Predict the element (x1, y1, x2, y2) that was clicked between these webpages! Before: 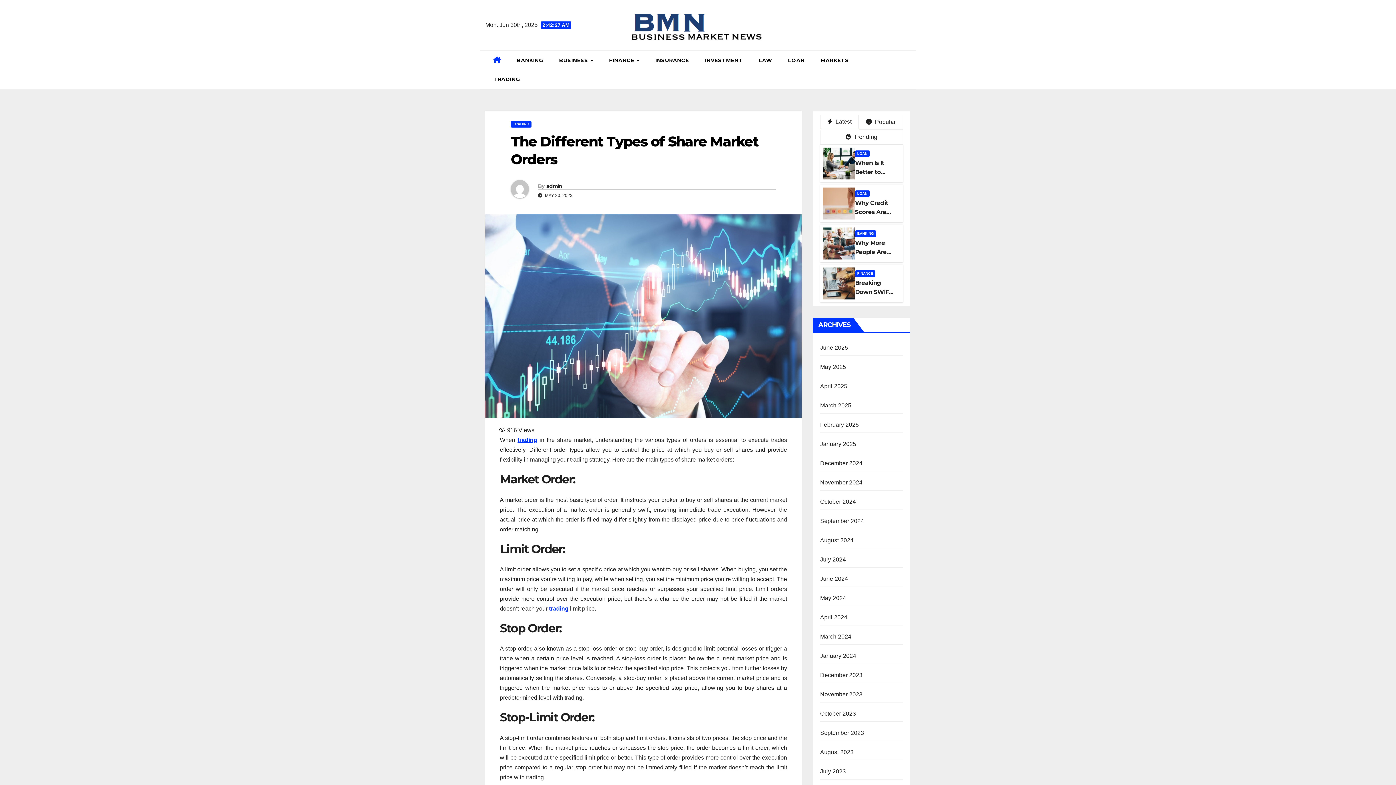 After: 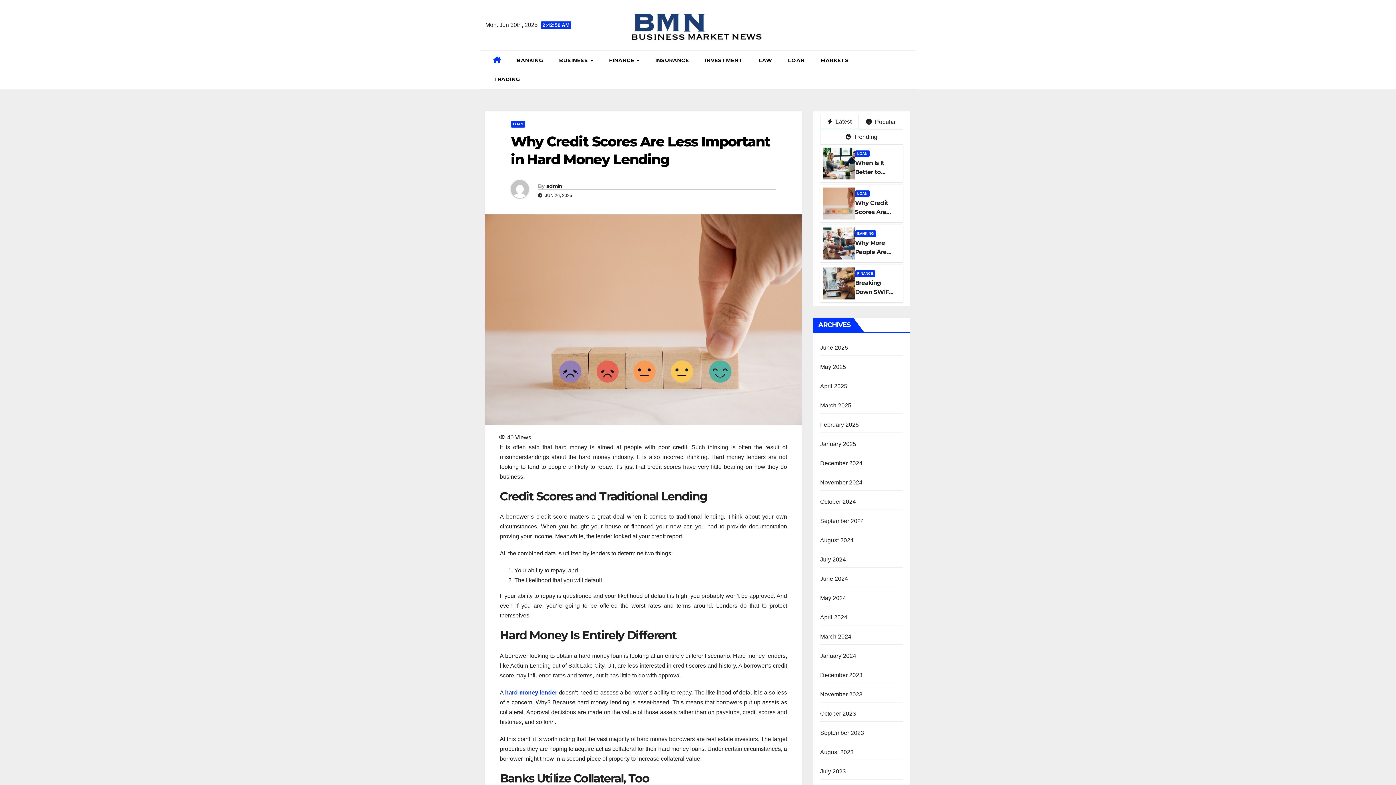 Action: bbox: (823, 187, 855, 219)